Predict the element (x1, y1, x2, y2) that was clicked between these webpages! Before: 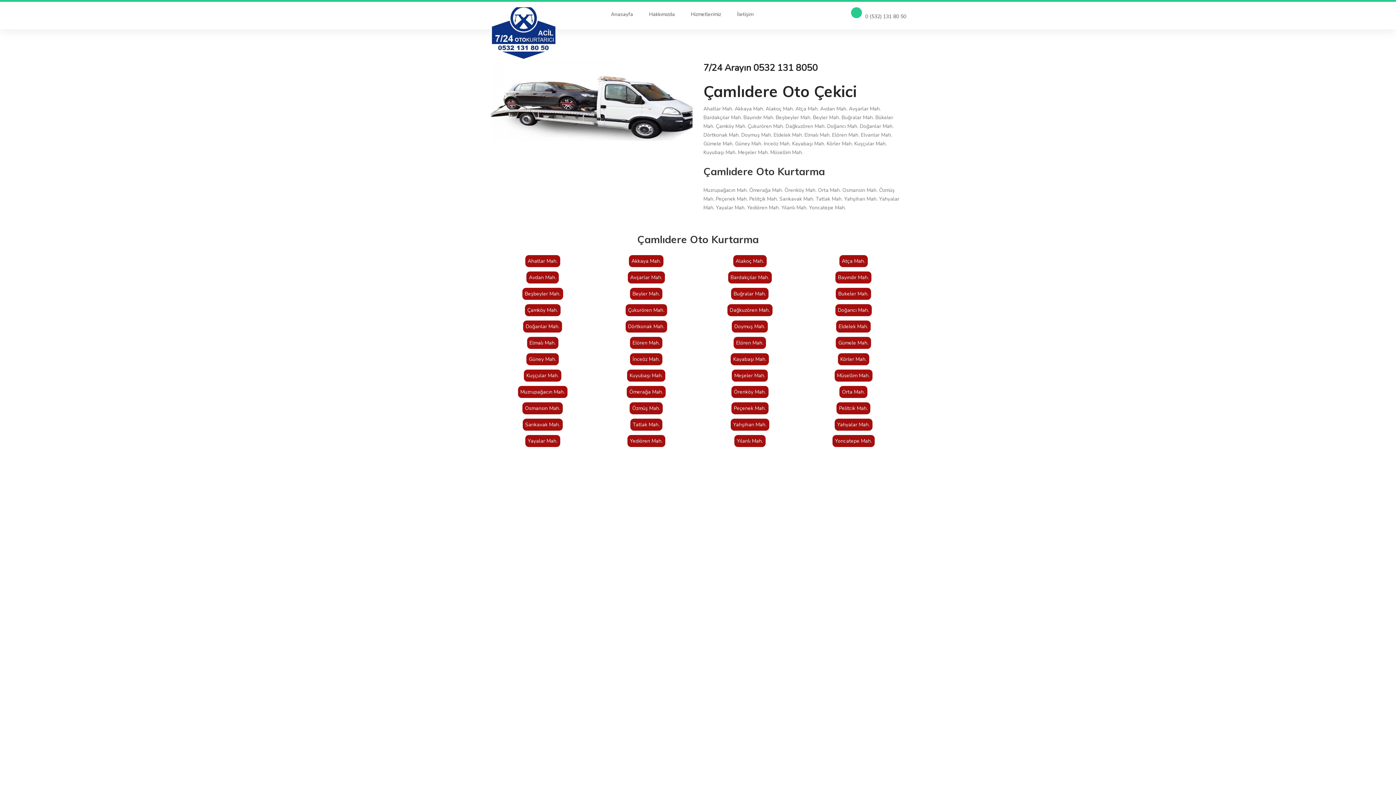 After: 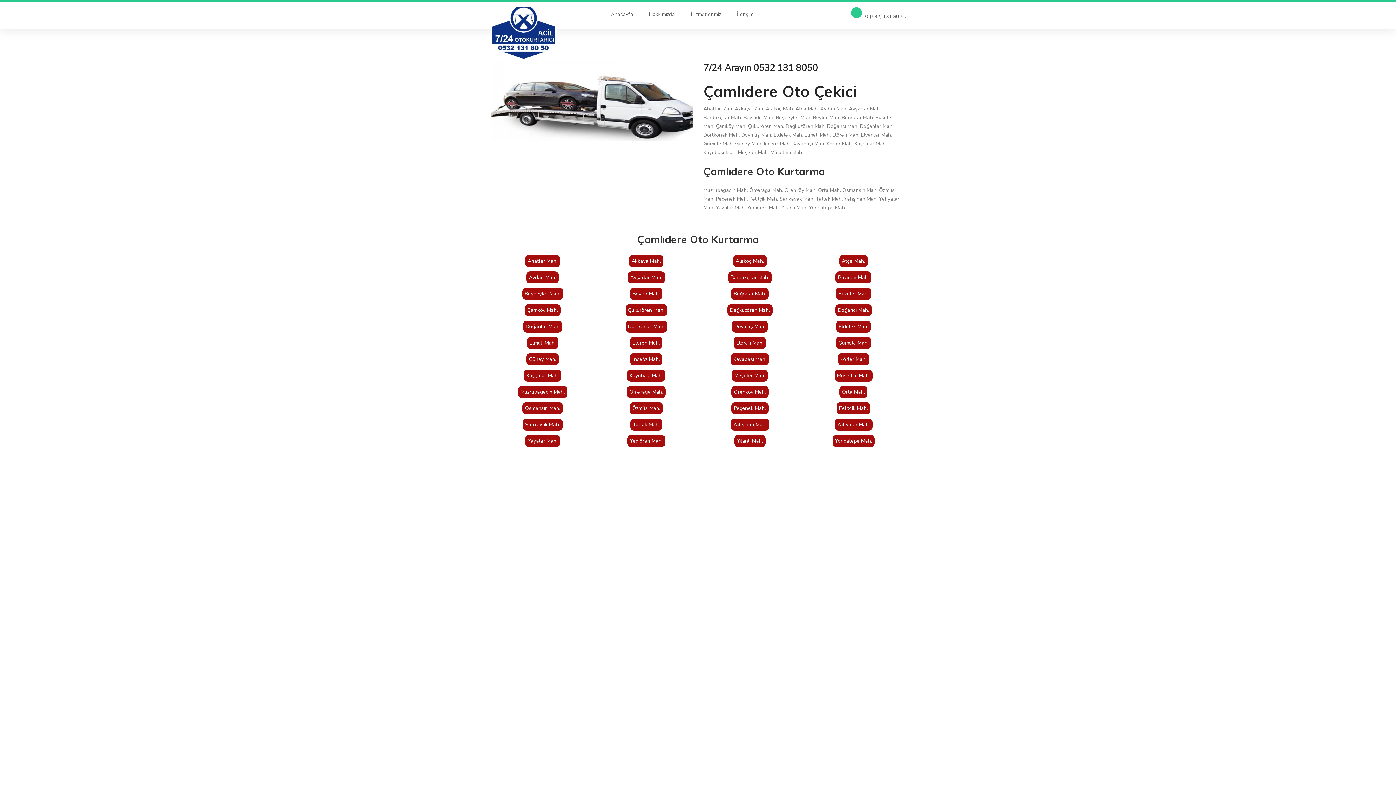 Action: label: Ahatlar Mah. bbox: (525, 255, 560, 267)